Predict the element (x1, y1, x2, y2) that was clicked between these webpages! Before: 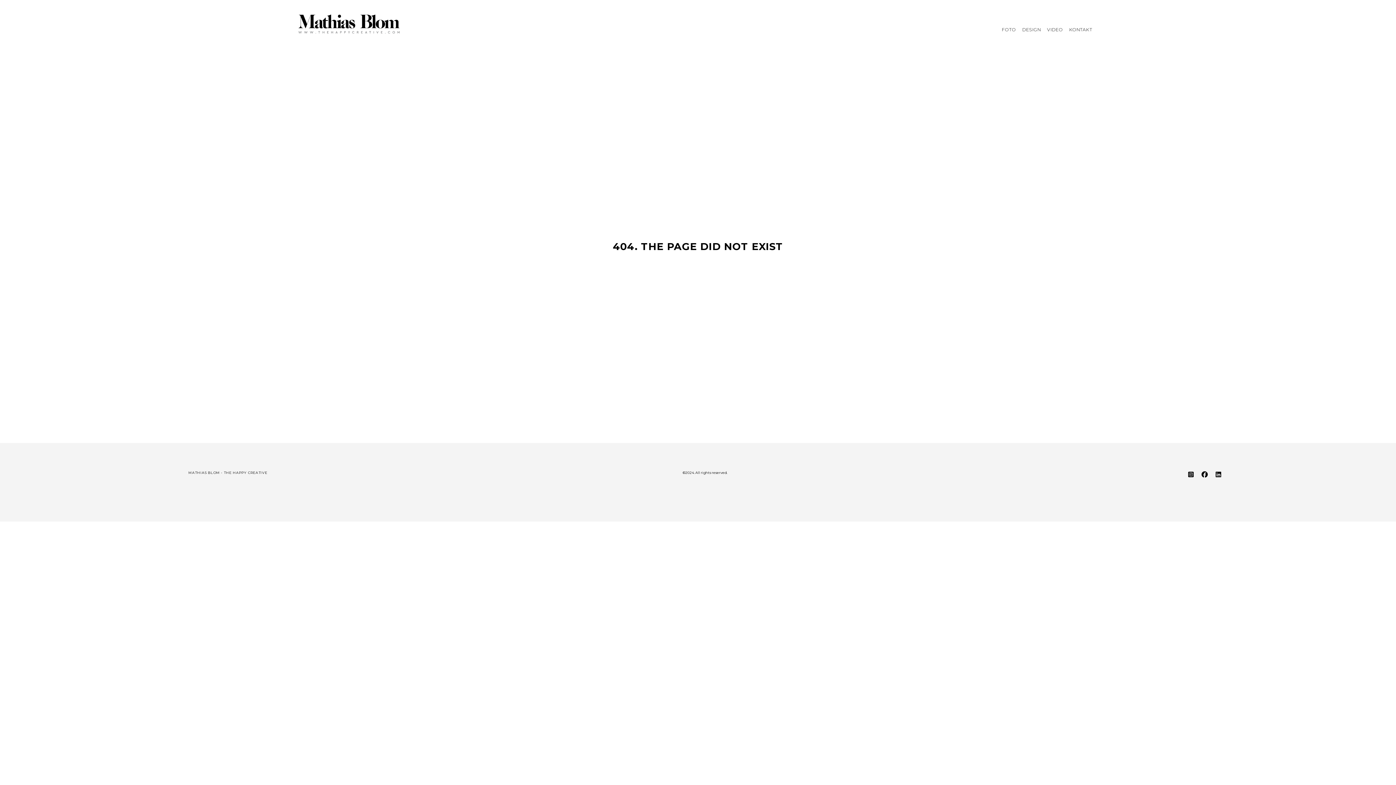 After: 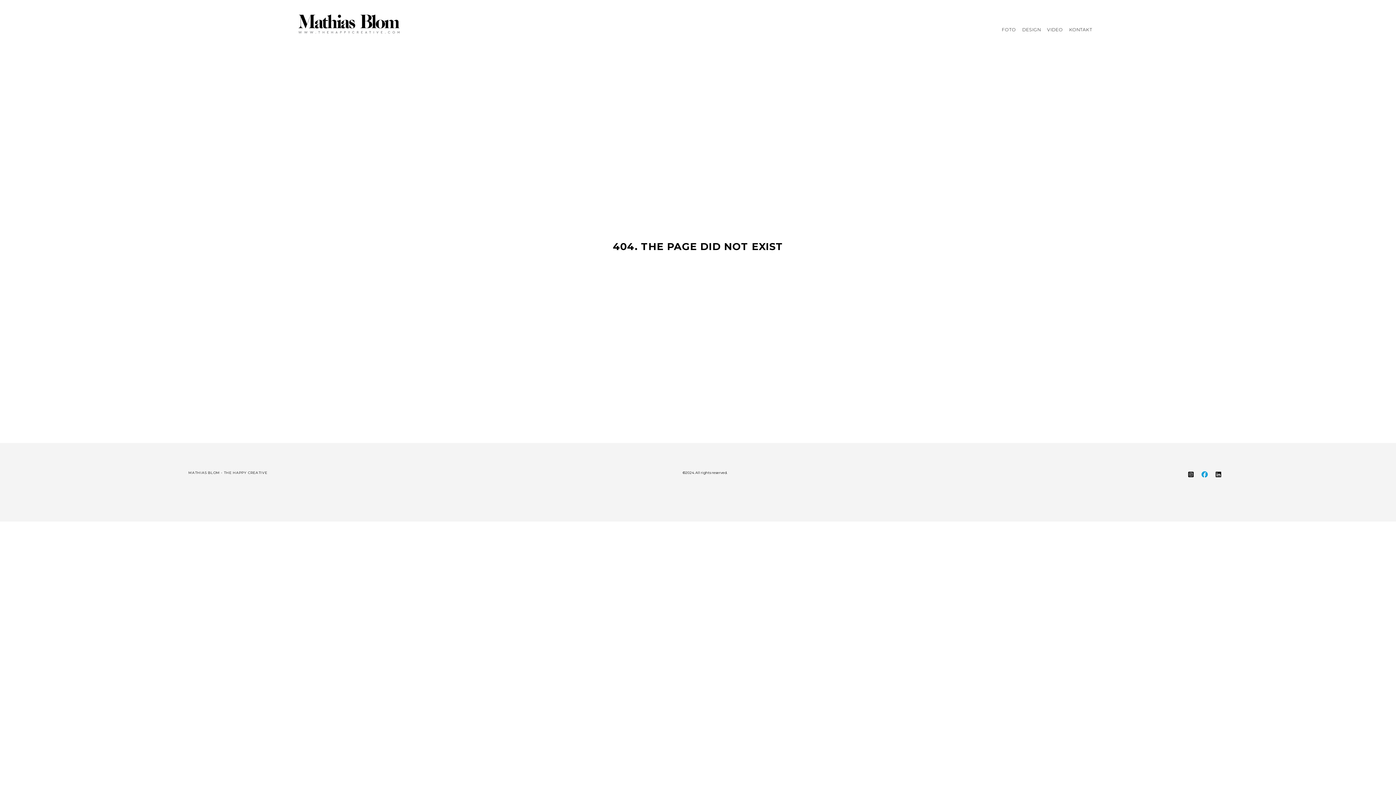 Action: bbox: (1201, 470, 1208, 478)